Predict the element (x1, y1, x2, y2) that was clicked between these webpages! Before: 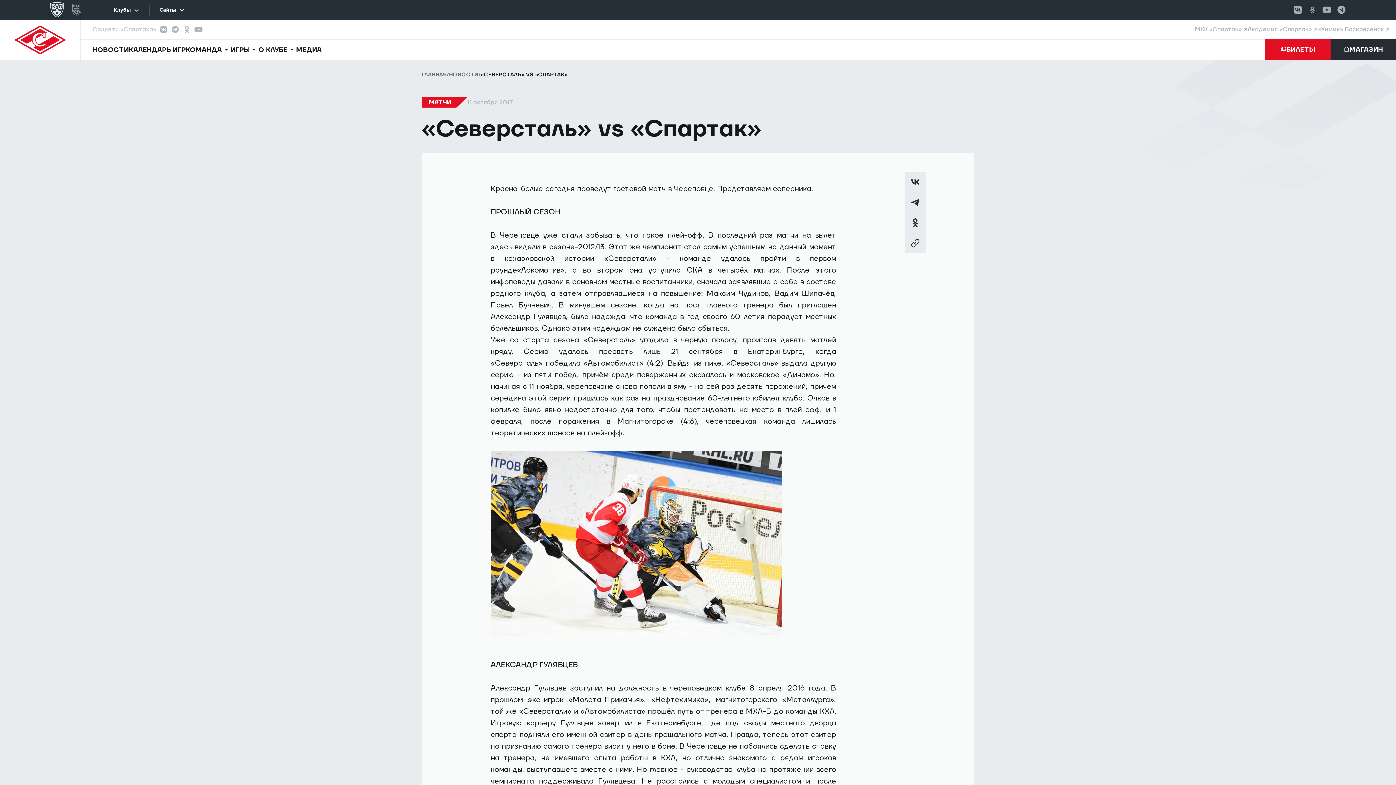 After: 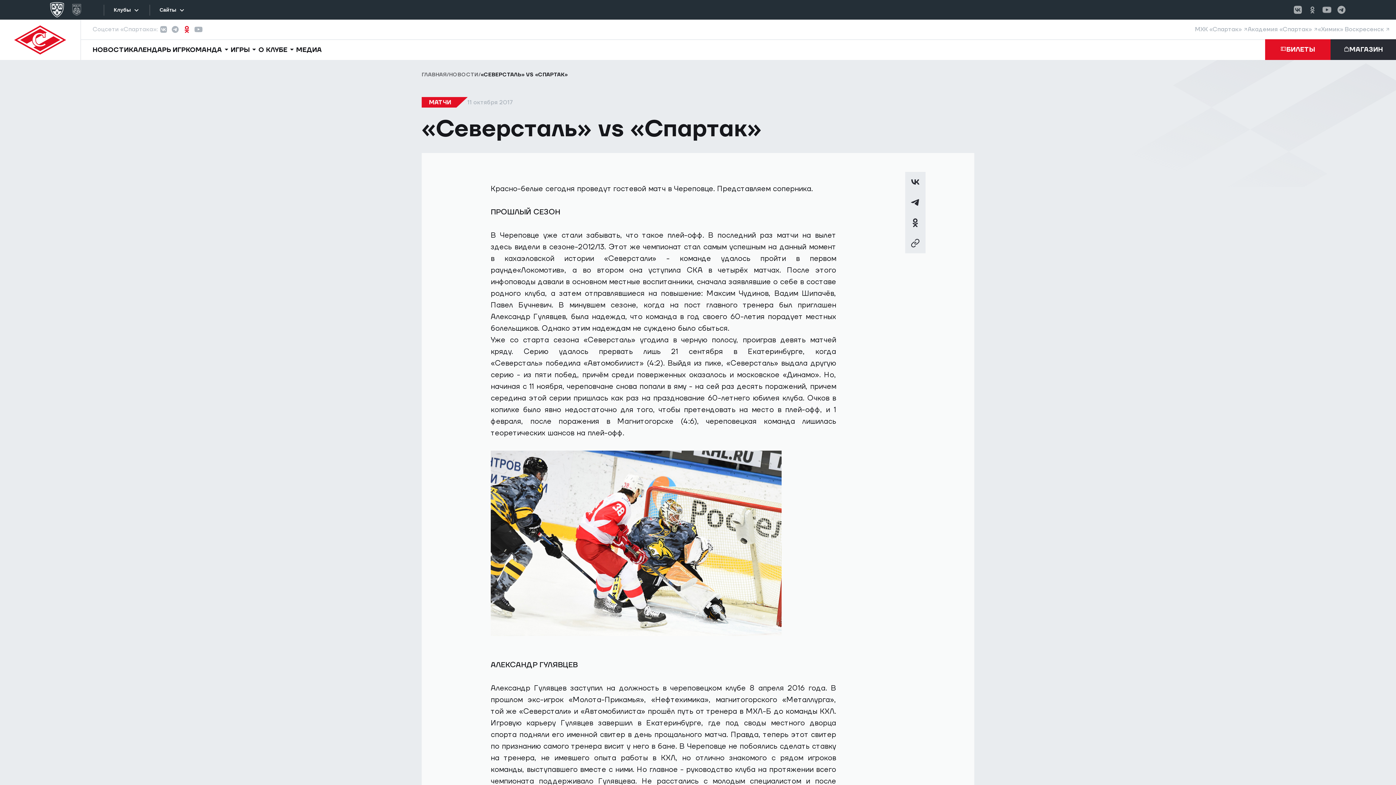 Action: bbox: (180, 23, 192, 35)